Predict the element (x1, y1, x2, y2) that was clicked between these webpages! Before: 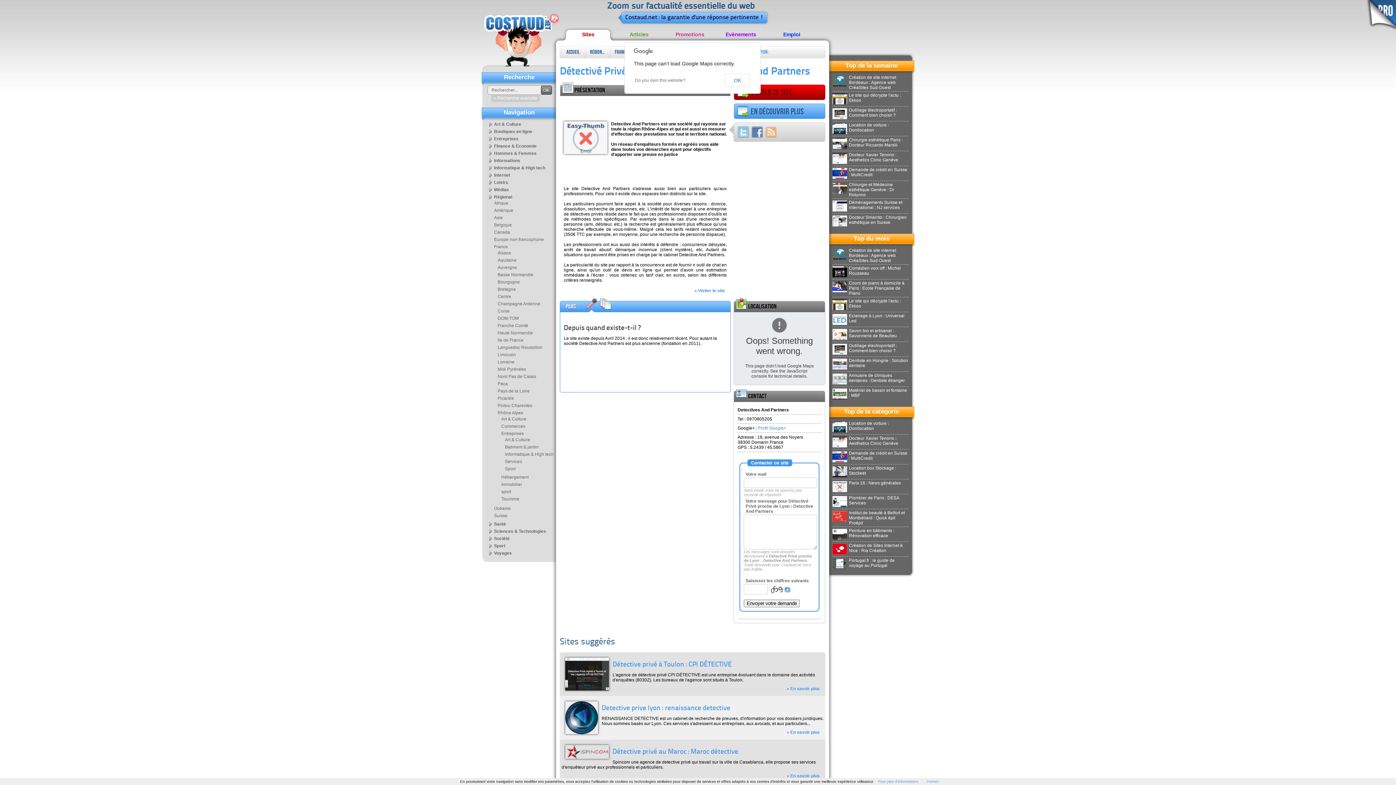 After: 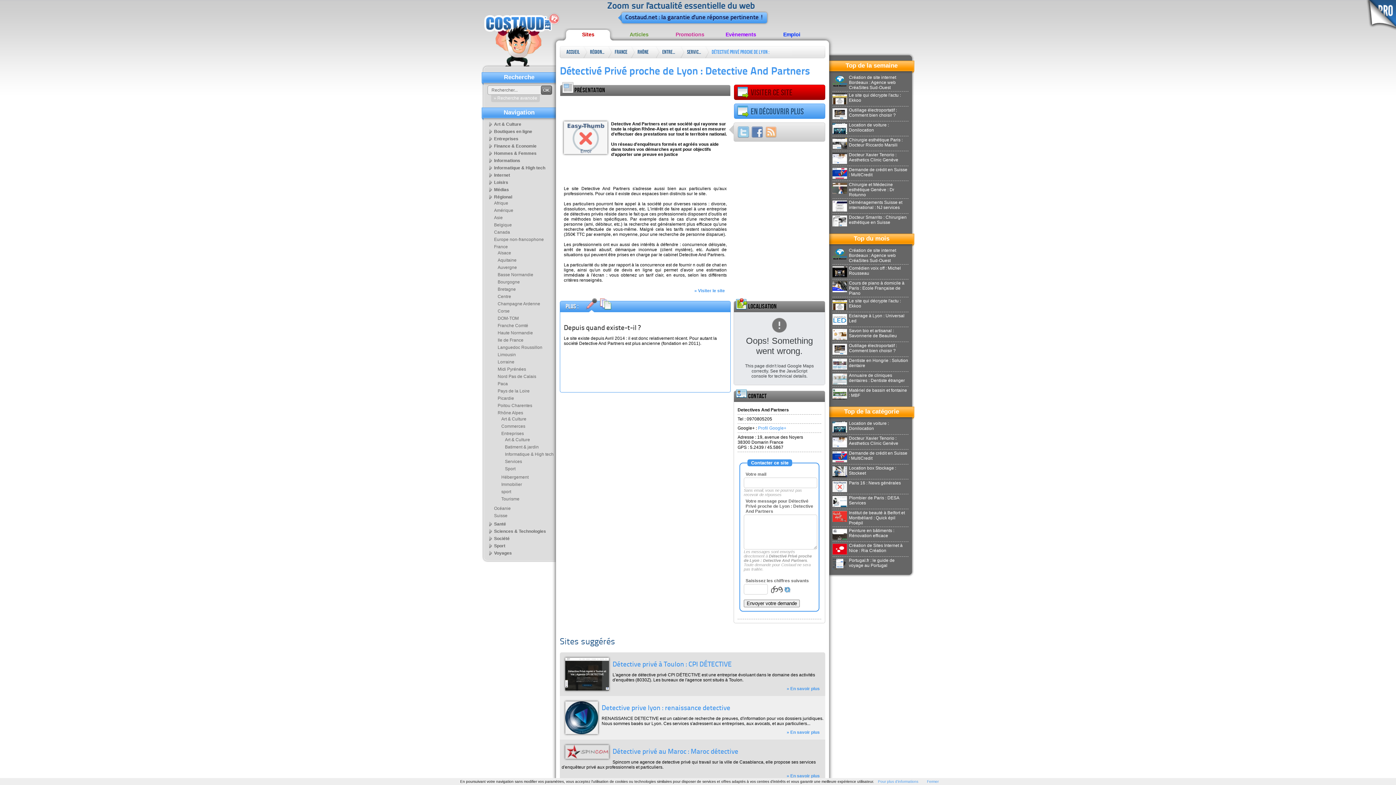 Action: bbox: (724, 73, 750, 86) label: OK